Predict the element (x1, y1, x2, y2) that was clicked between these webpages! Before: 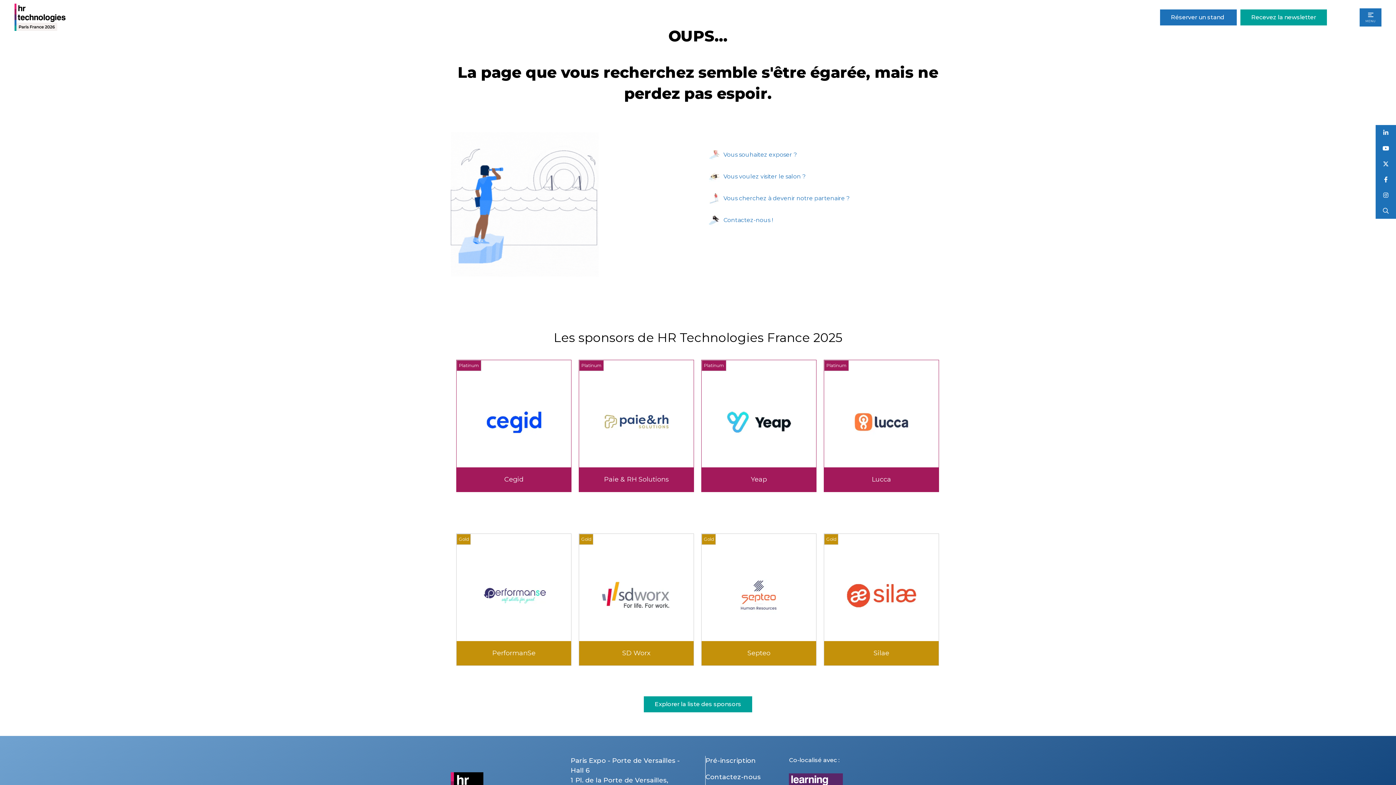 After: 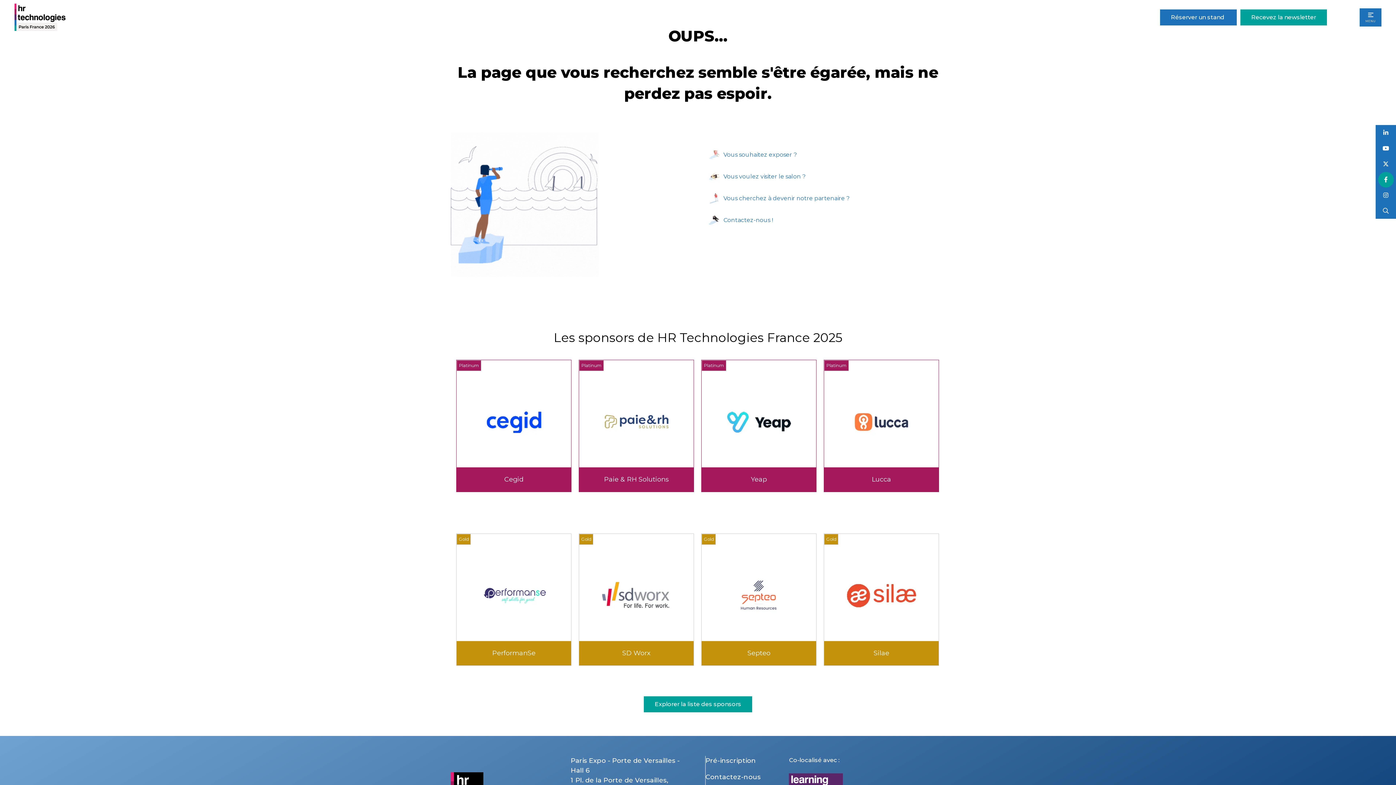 Action: label: Facebook bbox: (1378, 172, 1394, 187)